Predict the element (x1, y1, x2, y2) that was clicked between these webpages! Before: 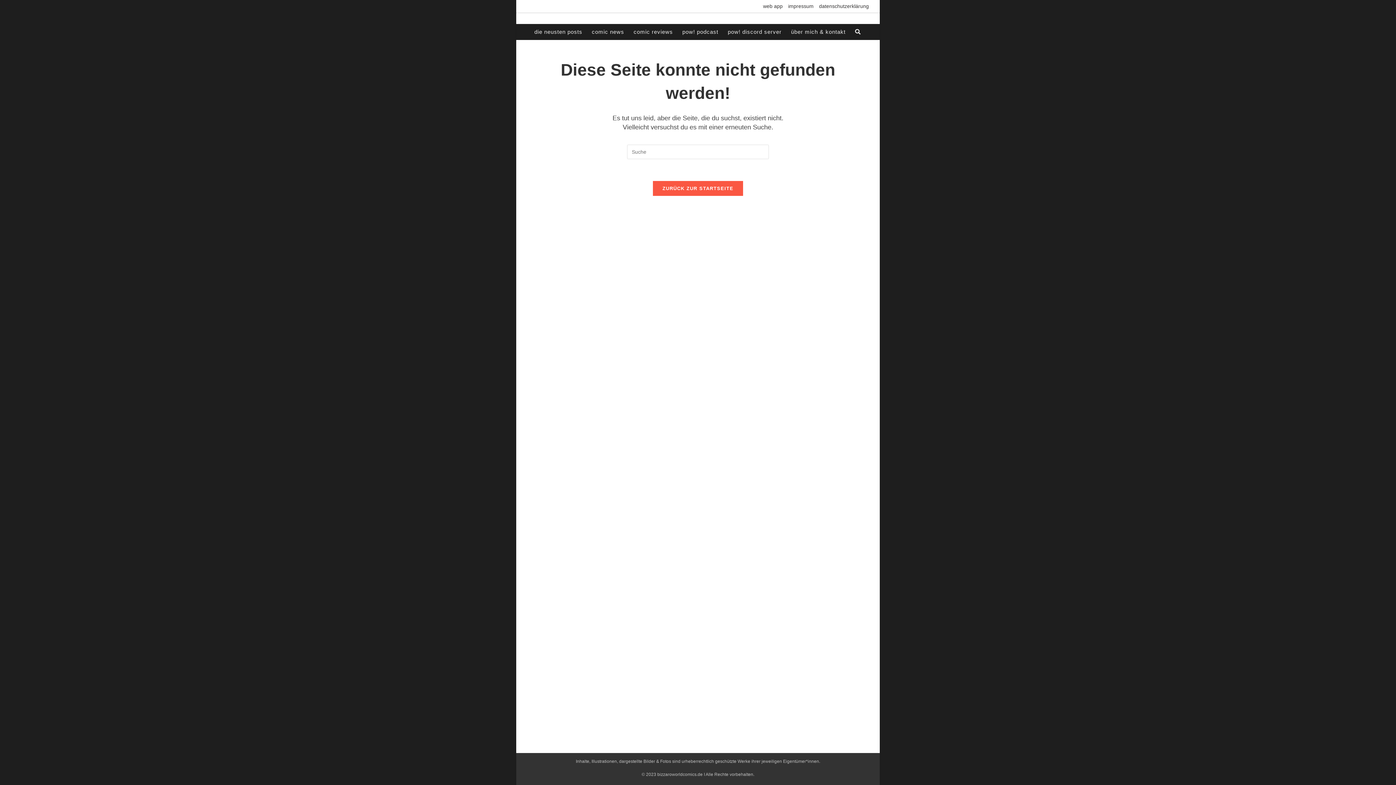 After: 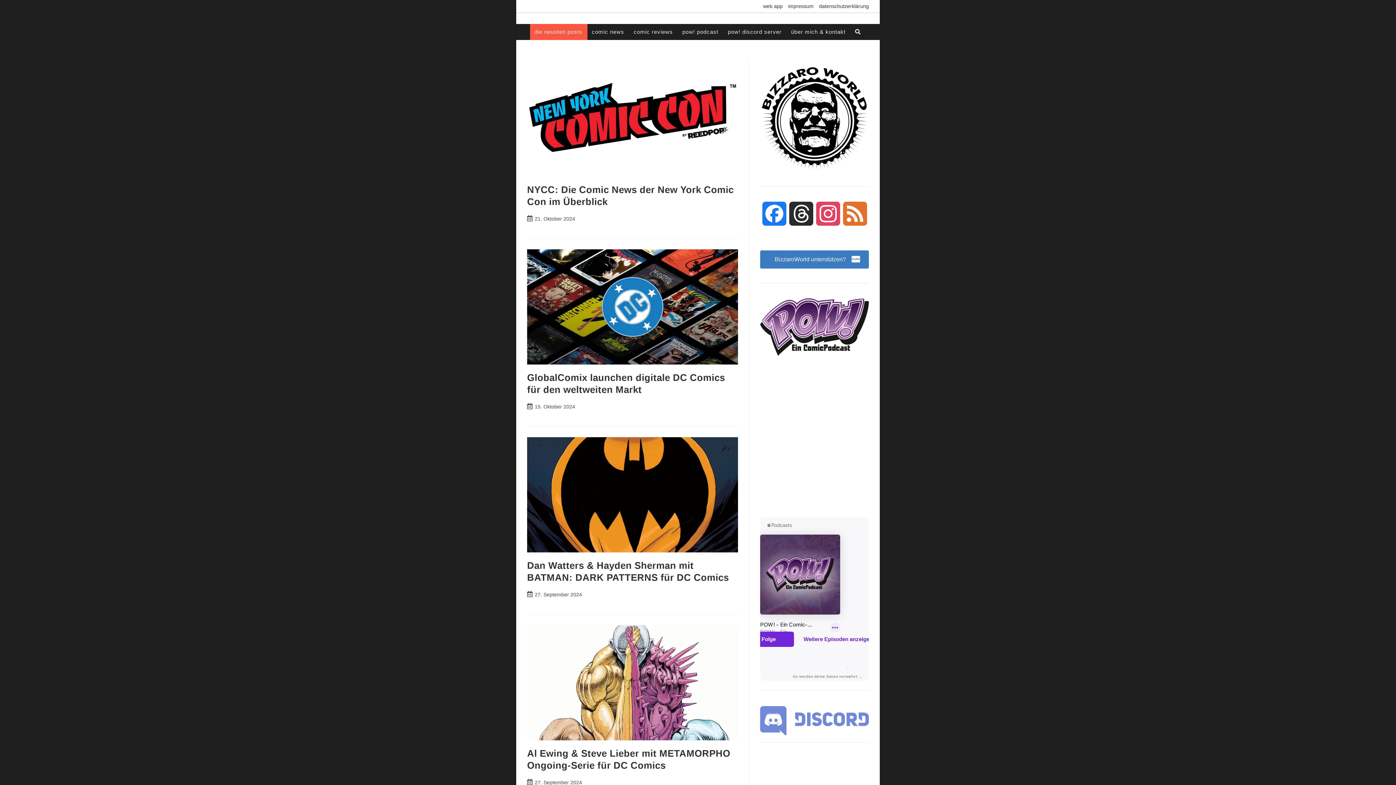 Action: bbox: (530, 24, 587, 40) label: die neusten posts